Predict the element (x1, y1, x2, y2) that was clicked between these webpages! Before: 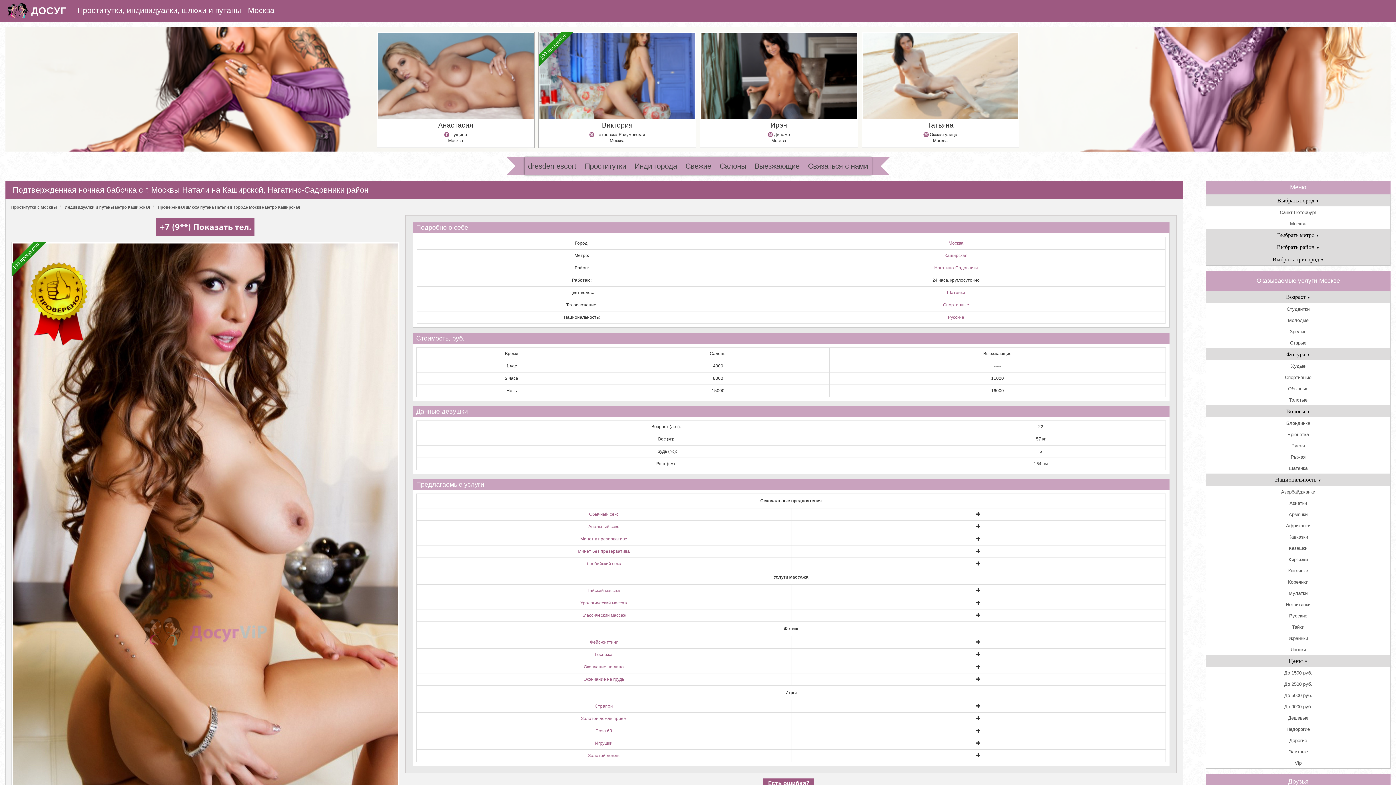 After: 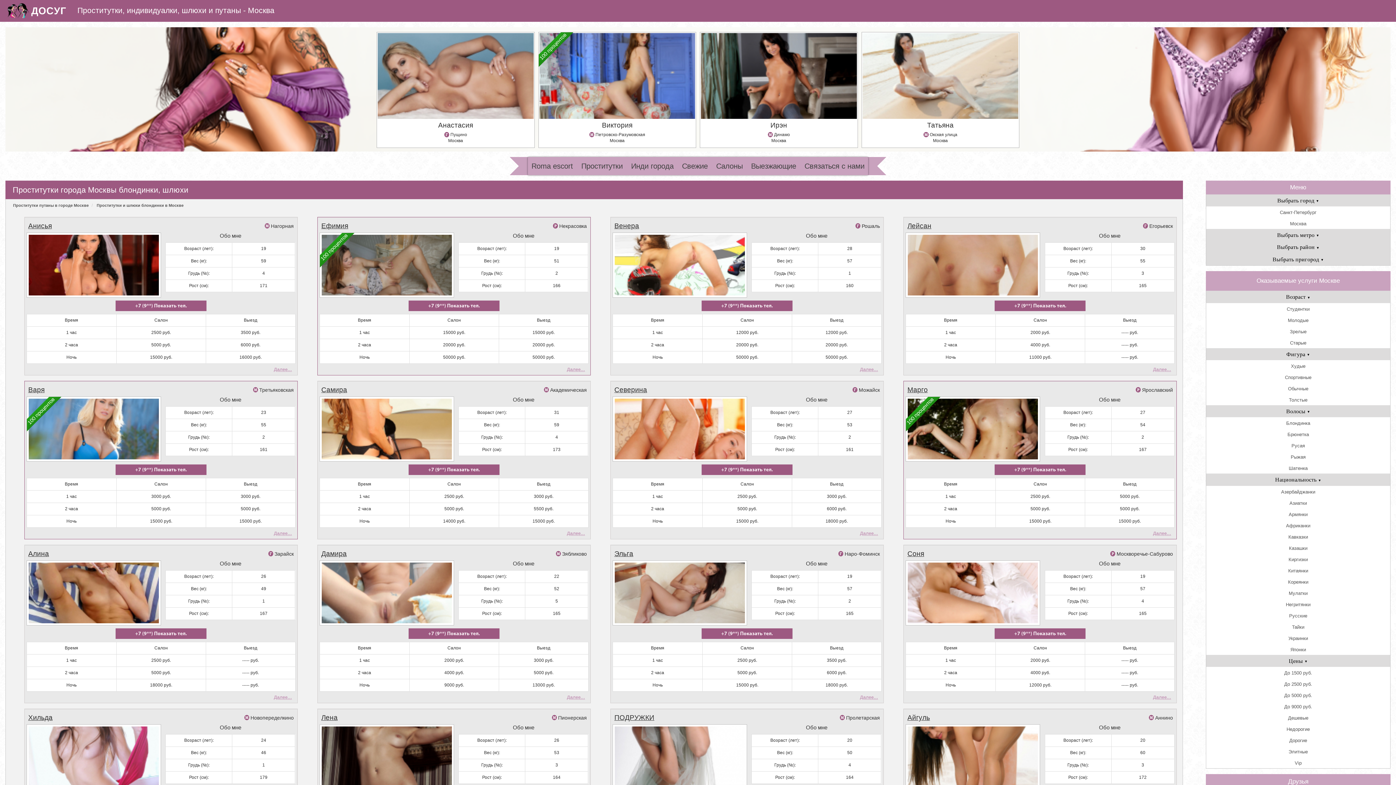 Action: bbox: (1206, 417, 1390, 428) label: Блондинка